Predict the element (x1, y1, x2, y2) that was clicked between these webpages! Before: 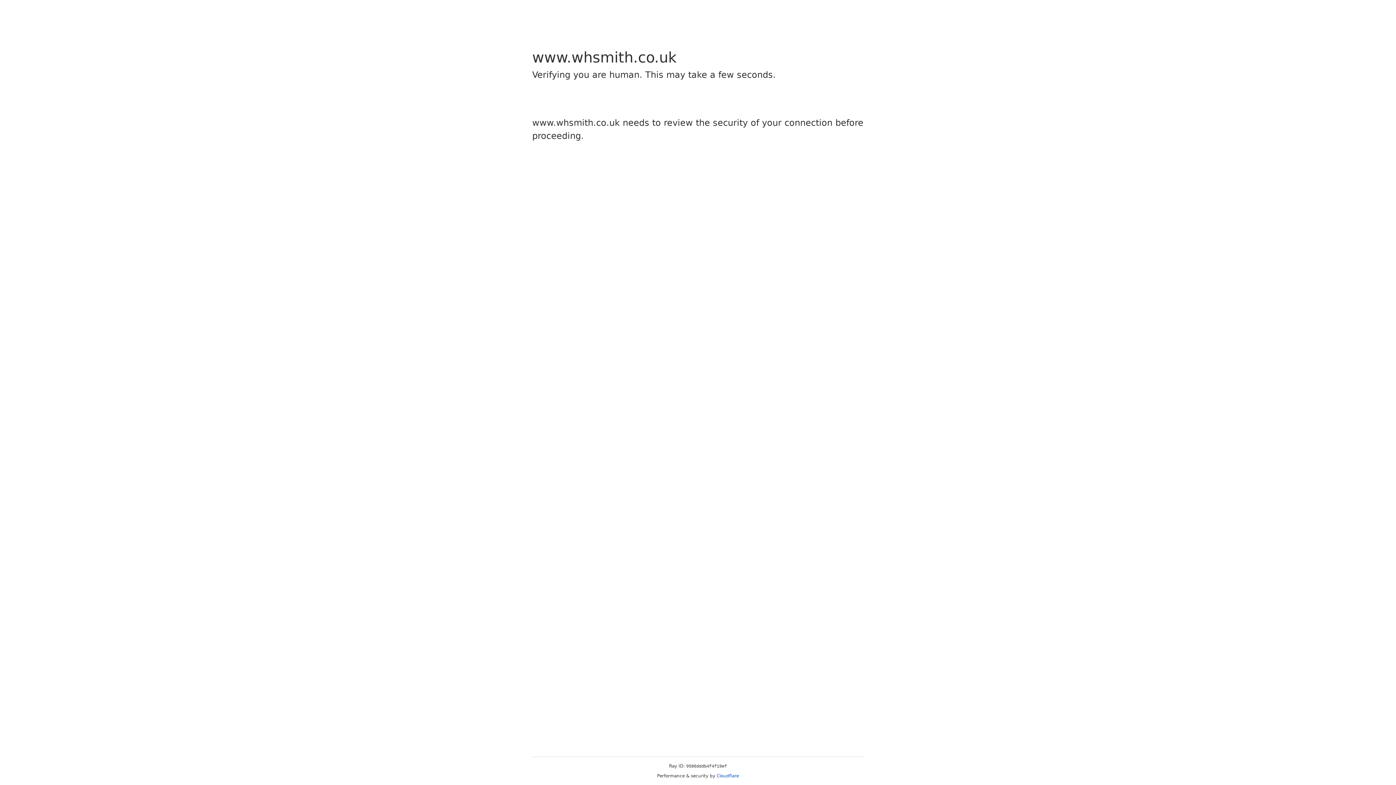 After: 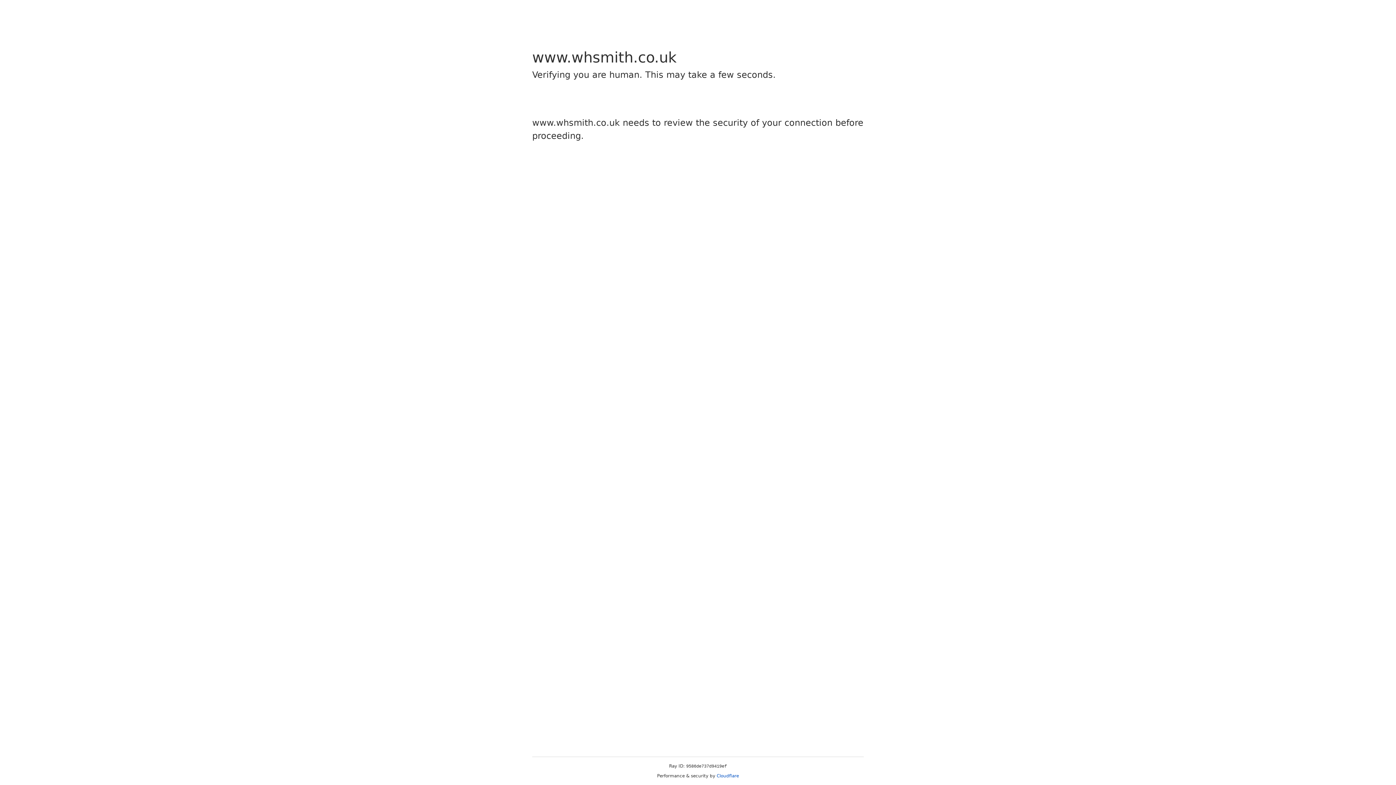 Action: bbox: (716, 773, 739, 778) label: Cloudflare